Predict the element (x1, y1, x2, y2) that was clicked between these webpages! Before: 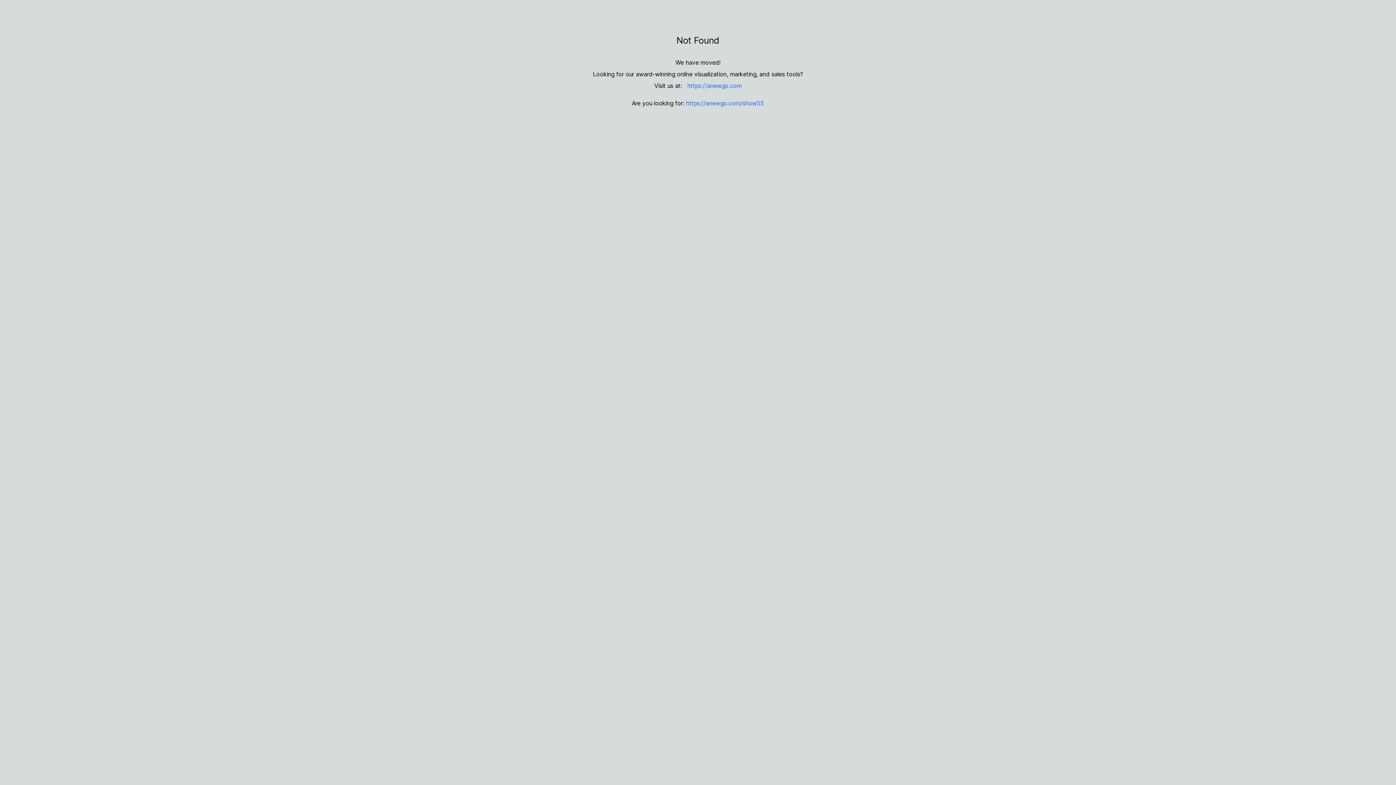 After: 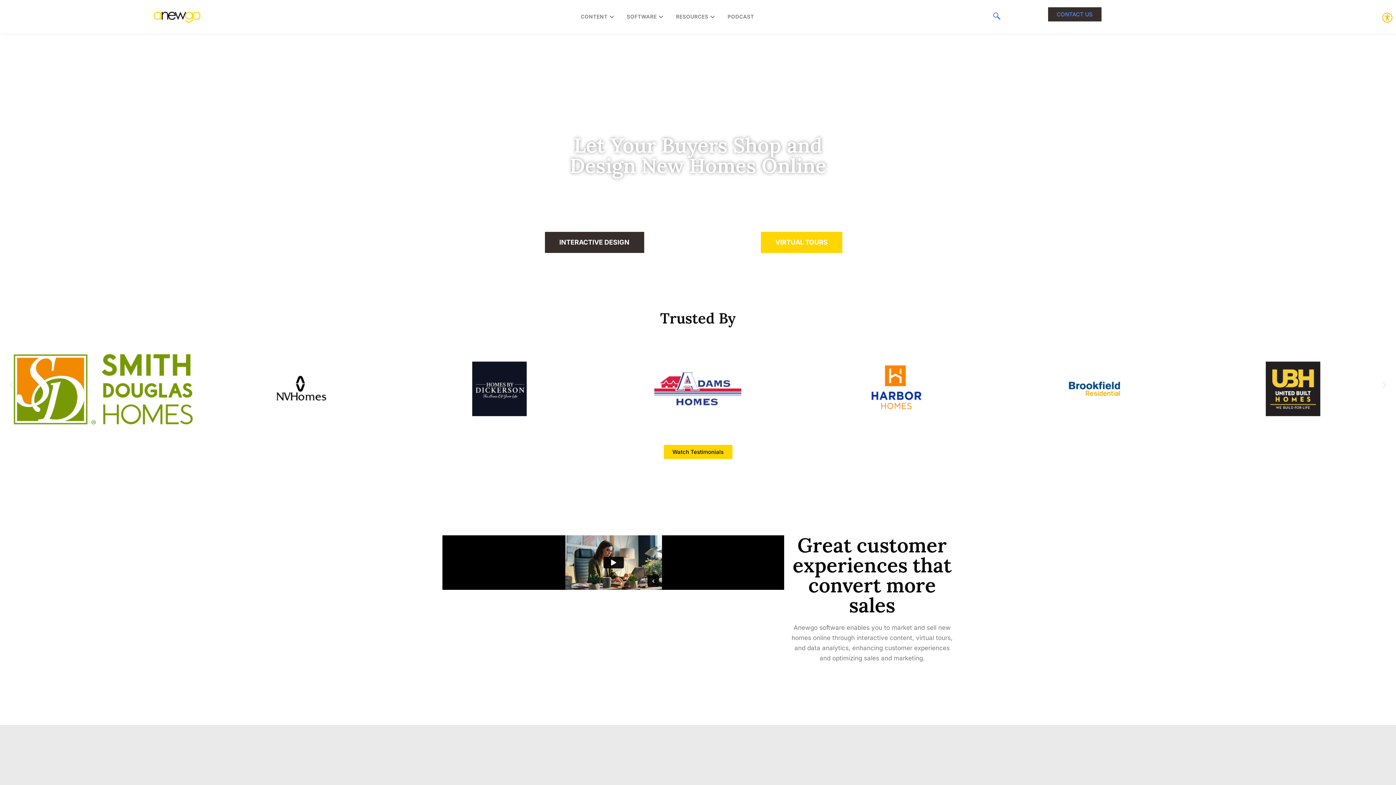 Action: label: https://anewgo.com bbox: (687, 82, 741, 89)